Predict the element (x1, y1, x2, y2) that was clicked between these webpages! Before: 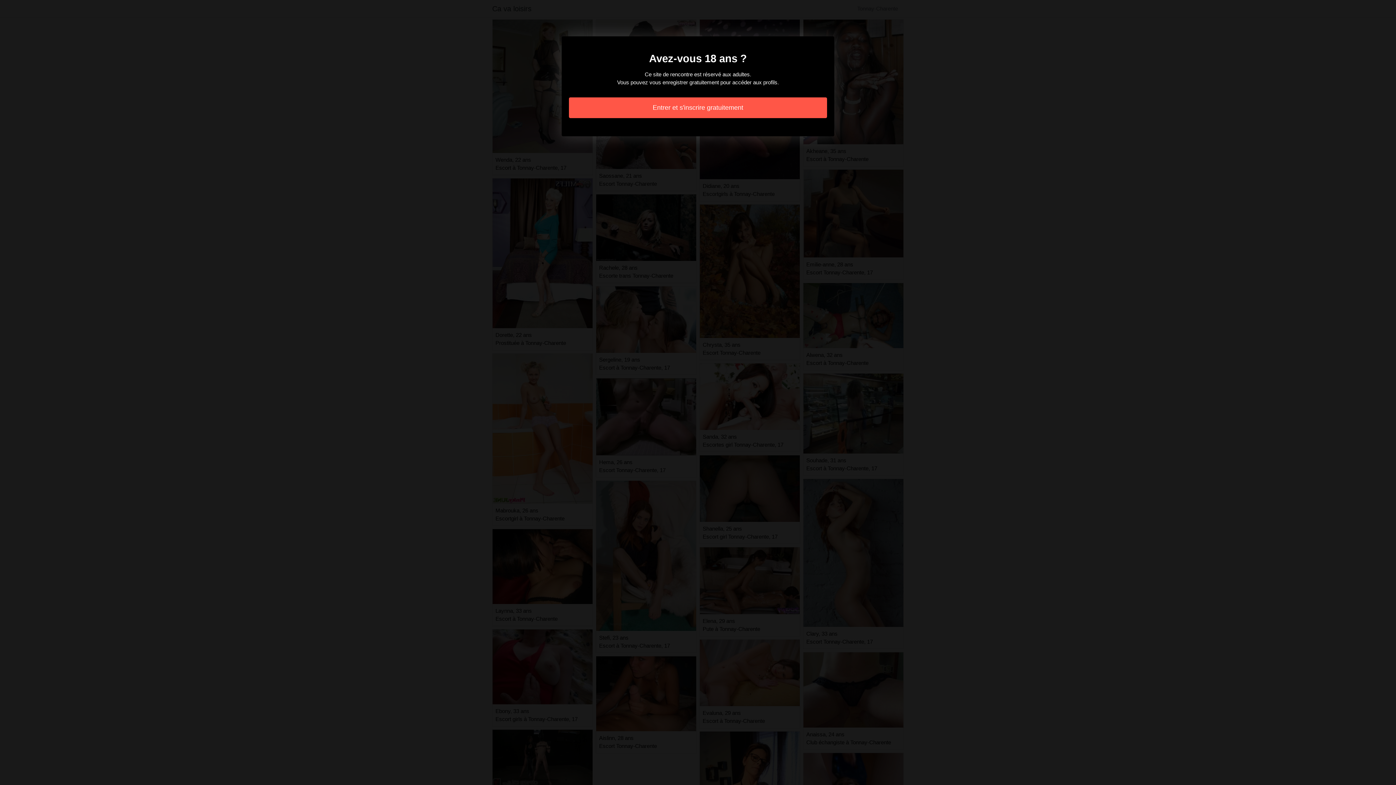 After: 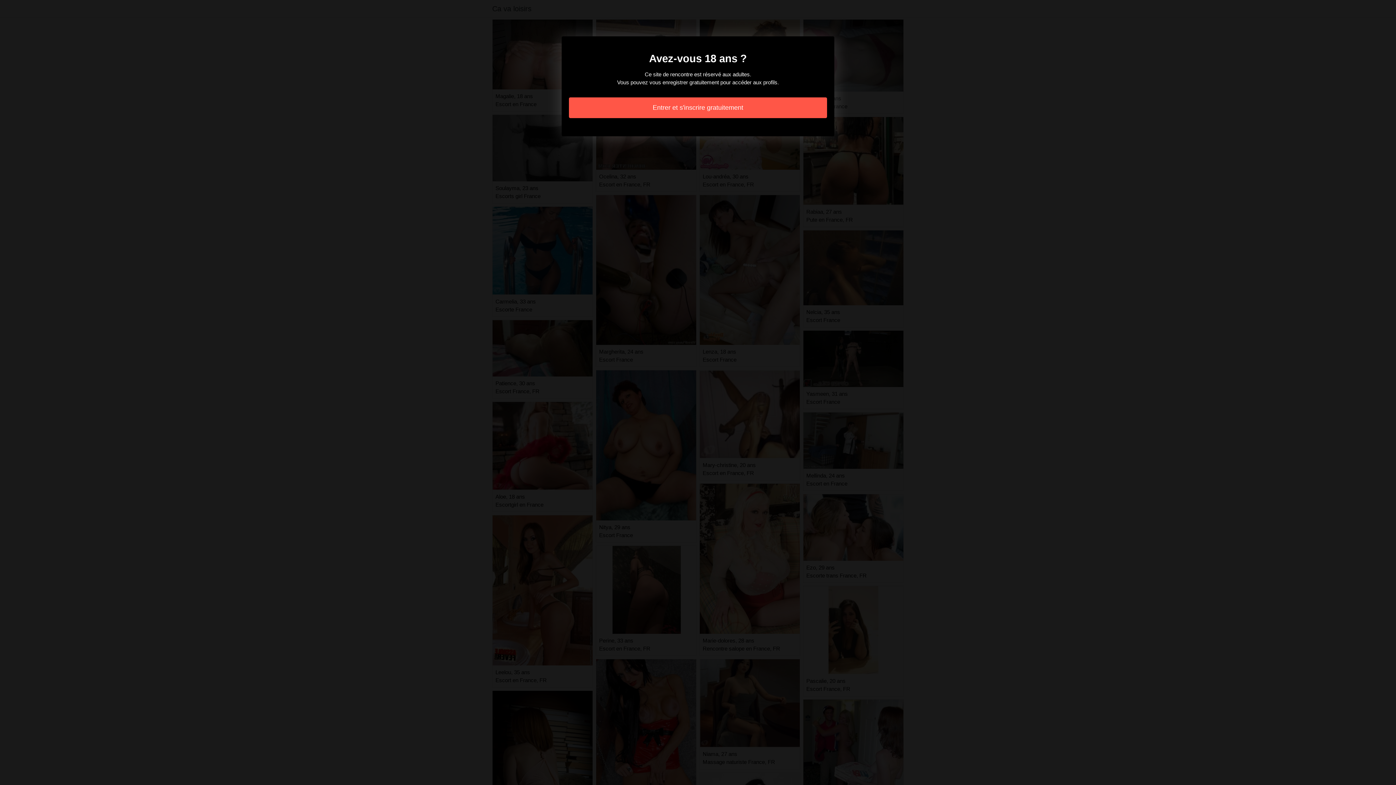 Action: label: Entrer et s'inscrire gratuitement bbox: (569, 97, 827, 118)